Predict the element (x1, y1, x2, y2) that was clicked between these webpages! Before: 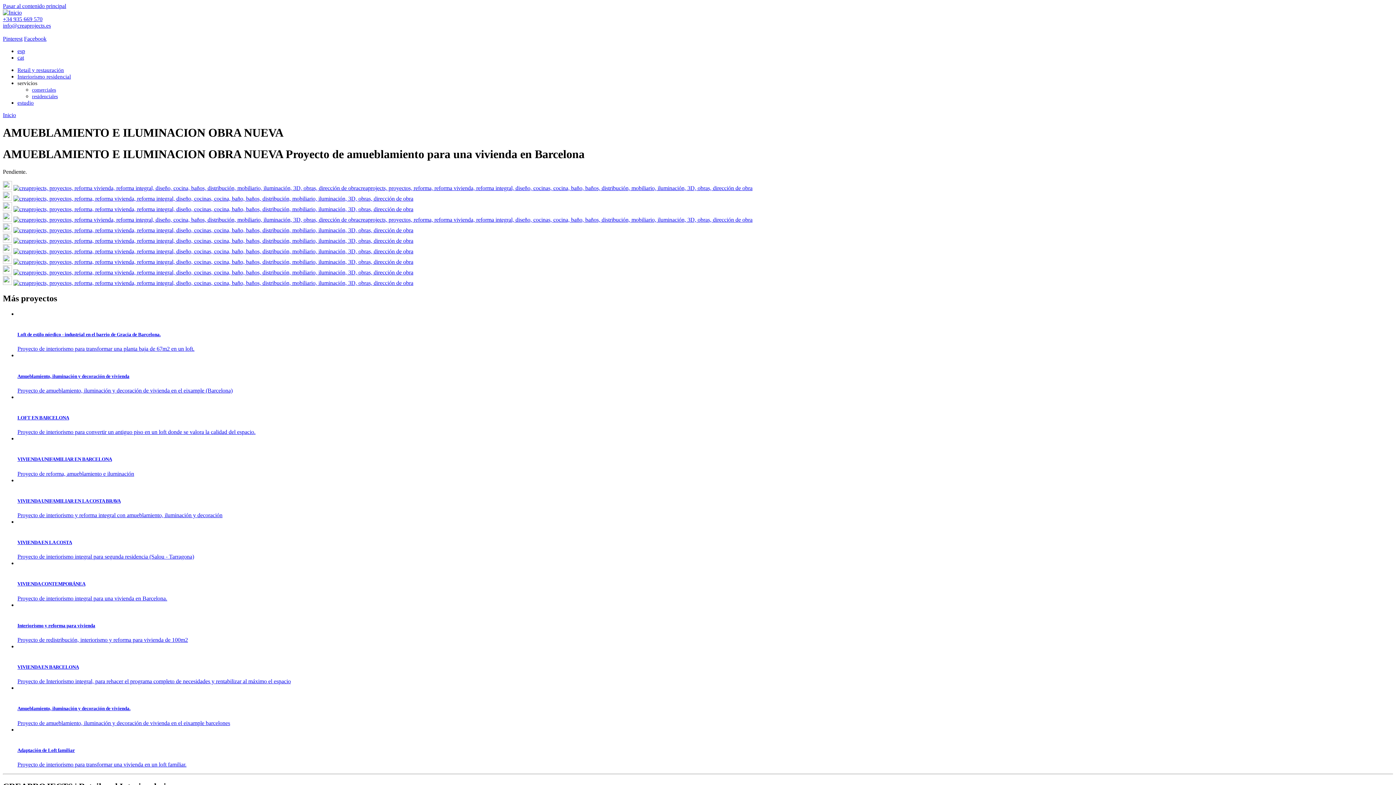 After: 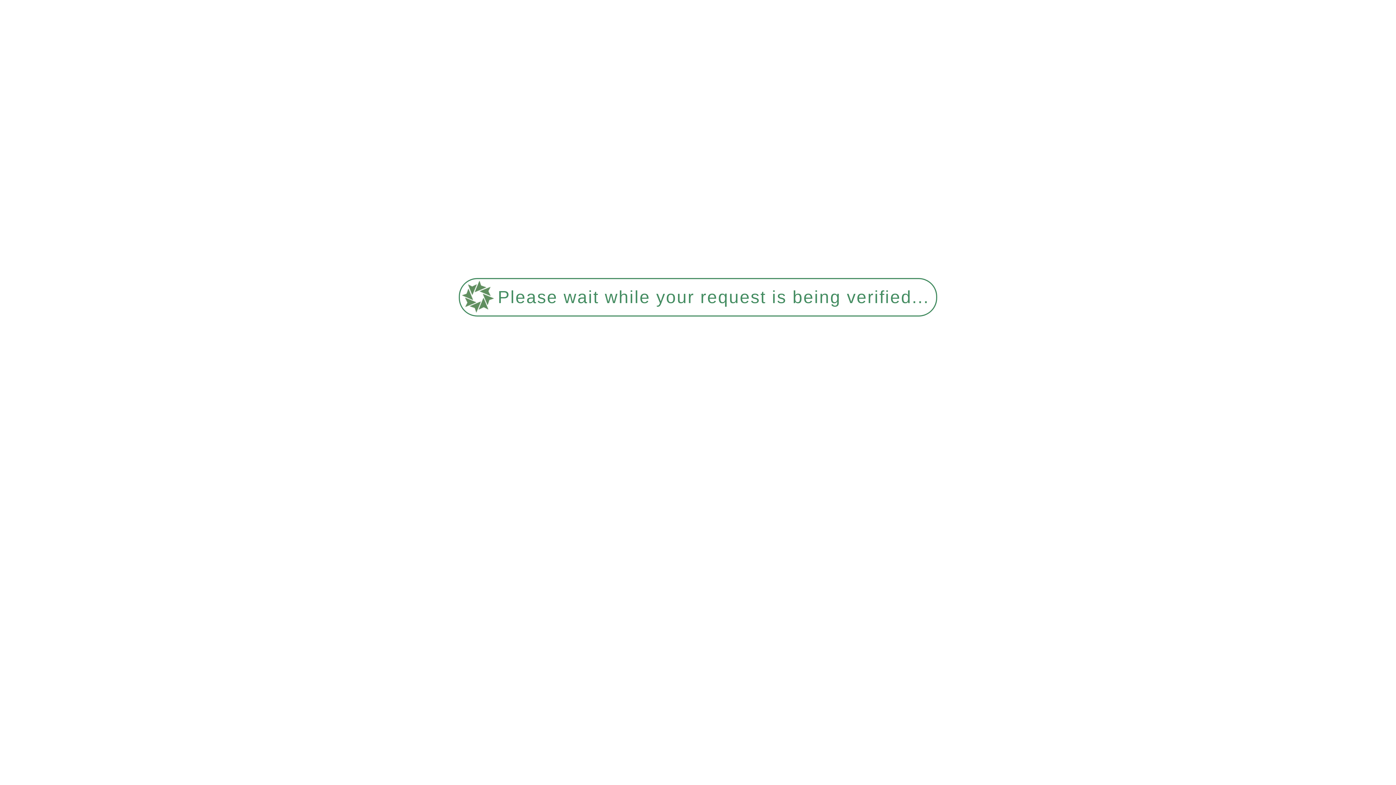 Action: bbox: (17, 73, 70, 79) label: Interiorismo residencial